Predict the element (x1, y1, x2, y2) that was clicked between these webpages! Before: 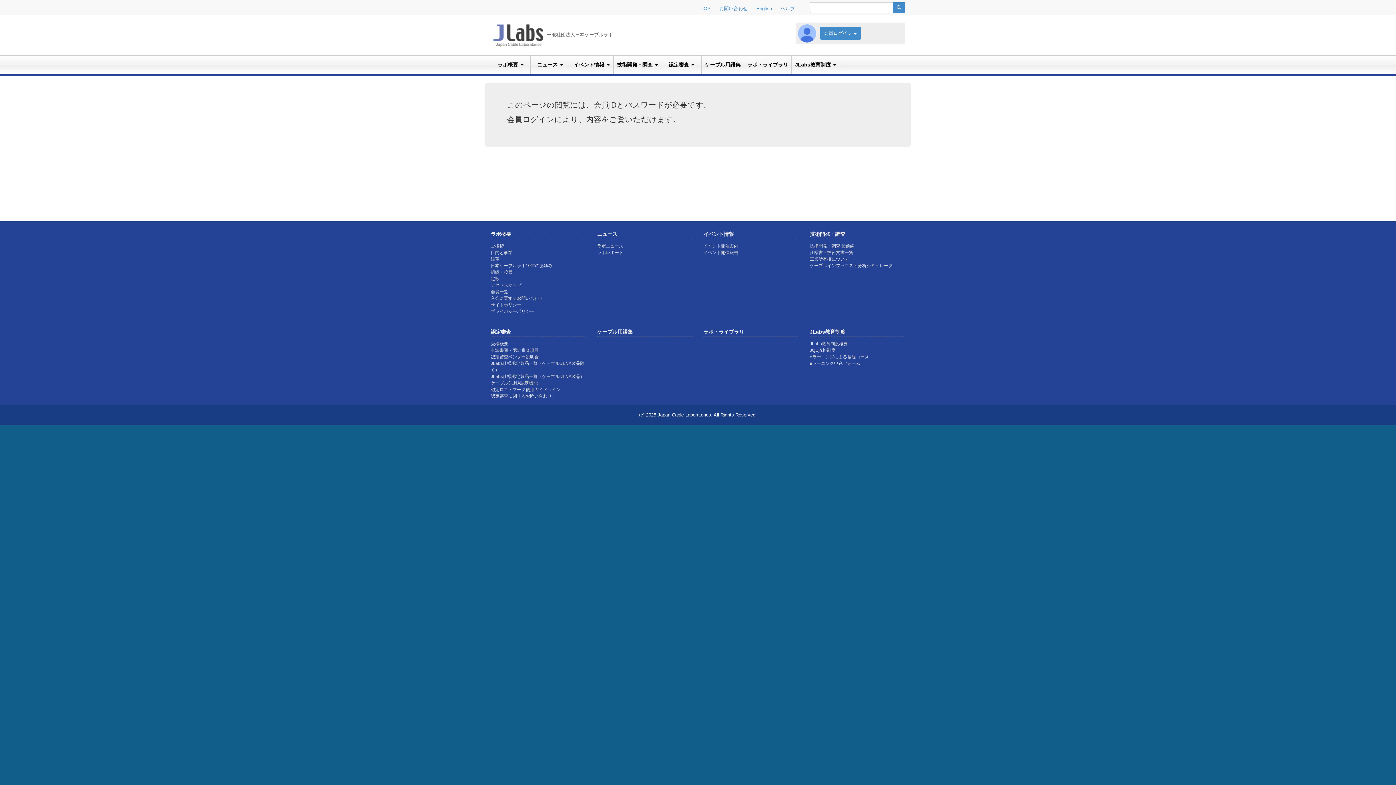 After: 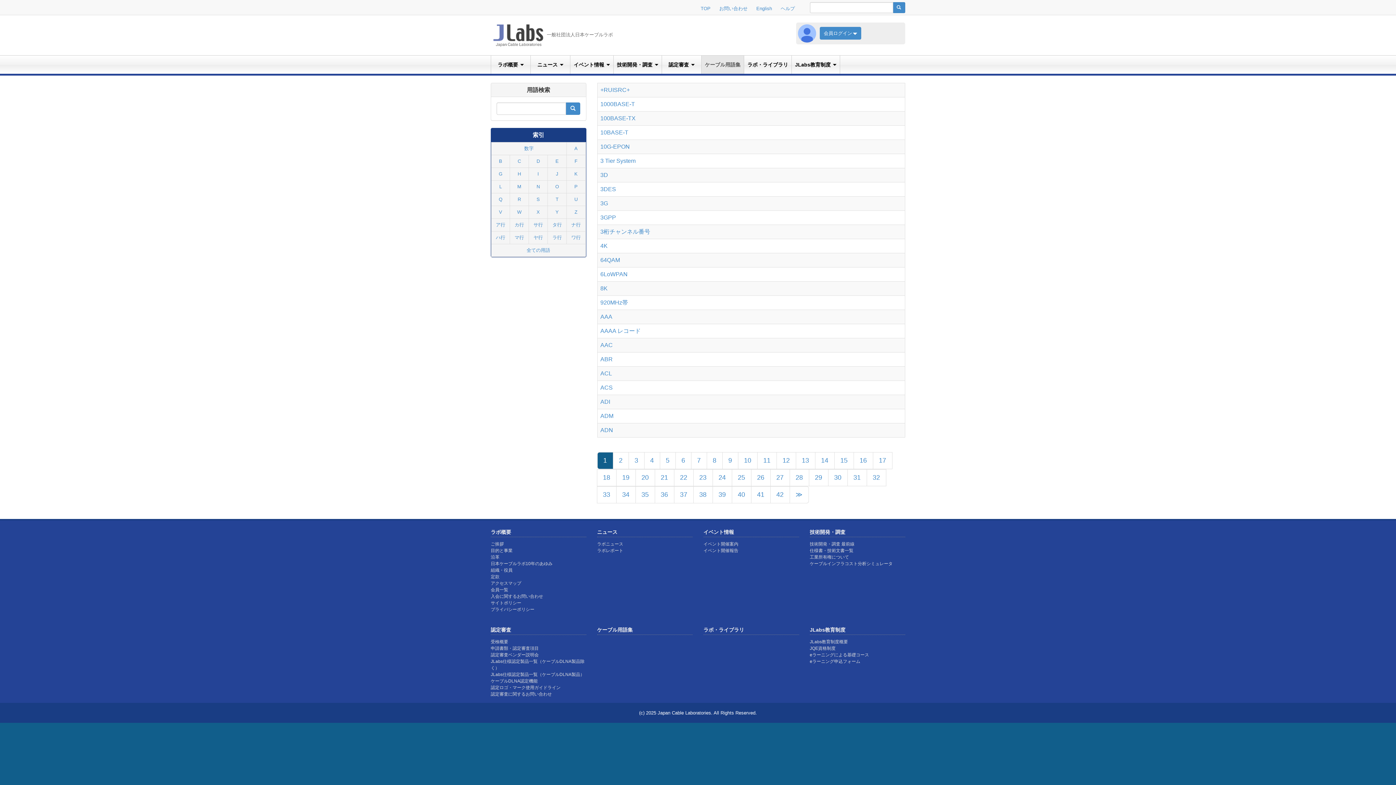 Action: label: ケーブル用語集 bbox: (701, 55, 744, 73)